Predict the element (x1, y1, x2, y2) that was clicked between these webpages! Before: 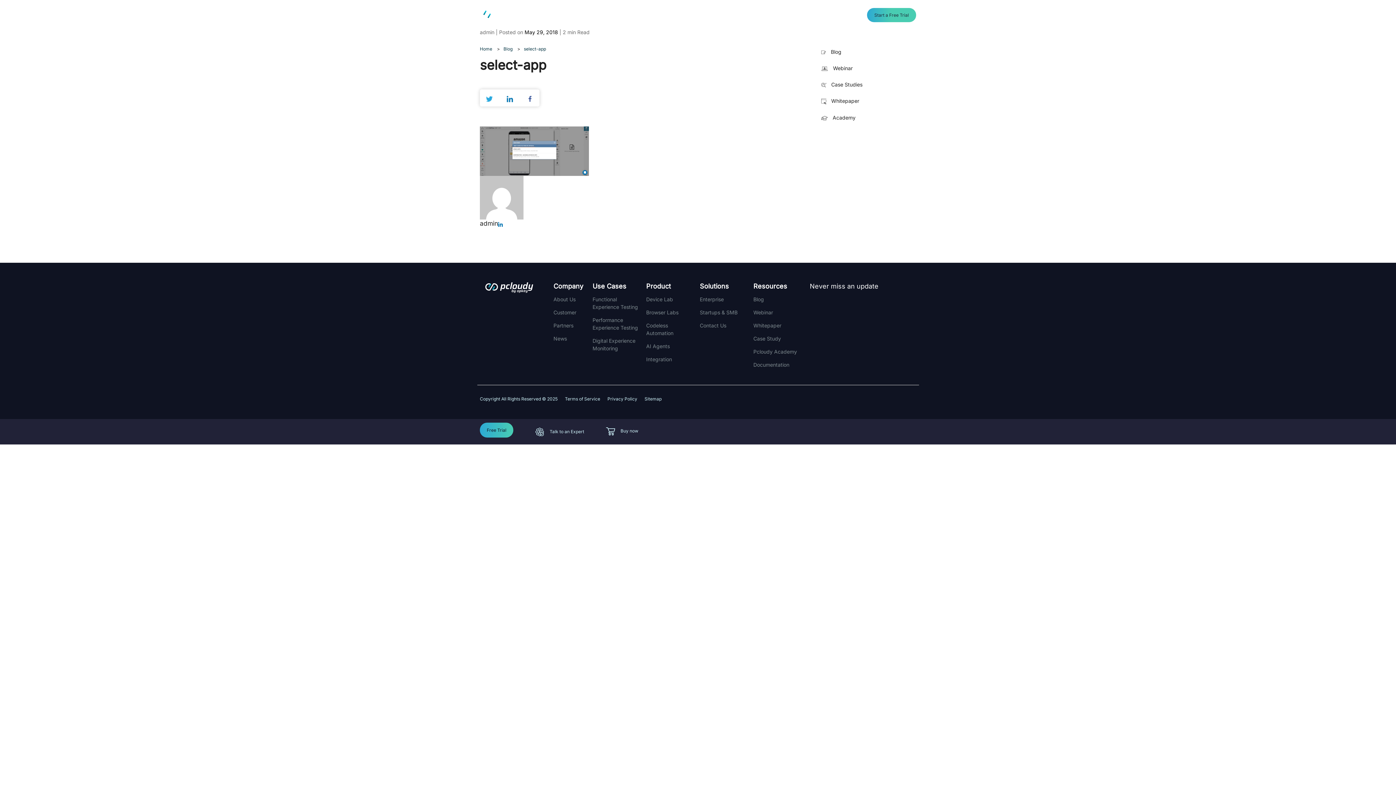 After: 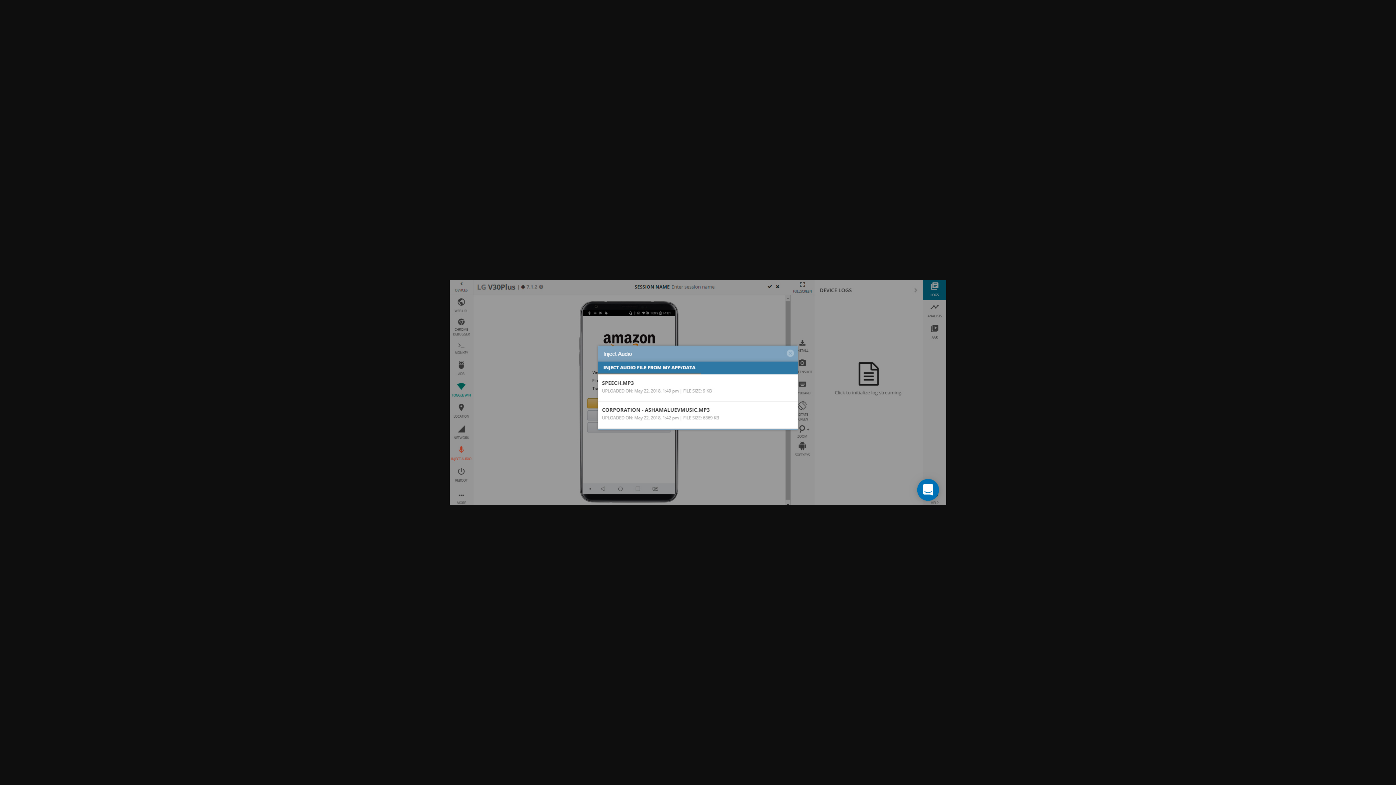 Action: bbox: (480, 147, 589, 154)